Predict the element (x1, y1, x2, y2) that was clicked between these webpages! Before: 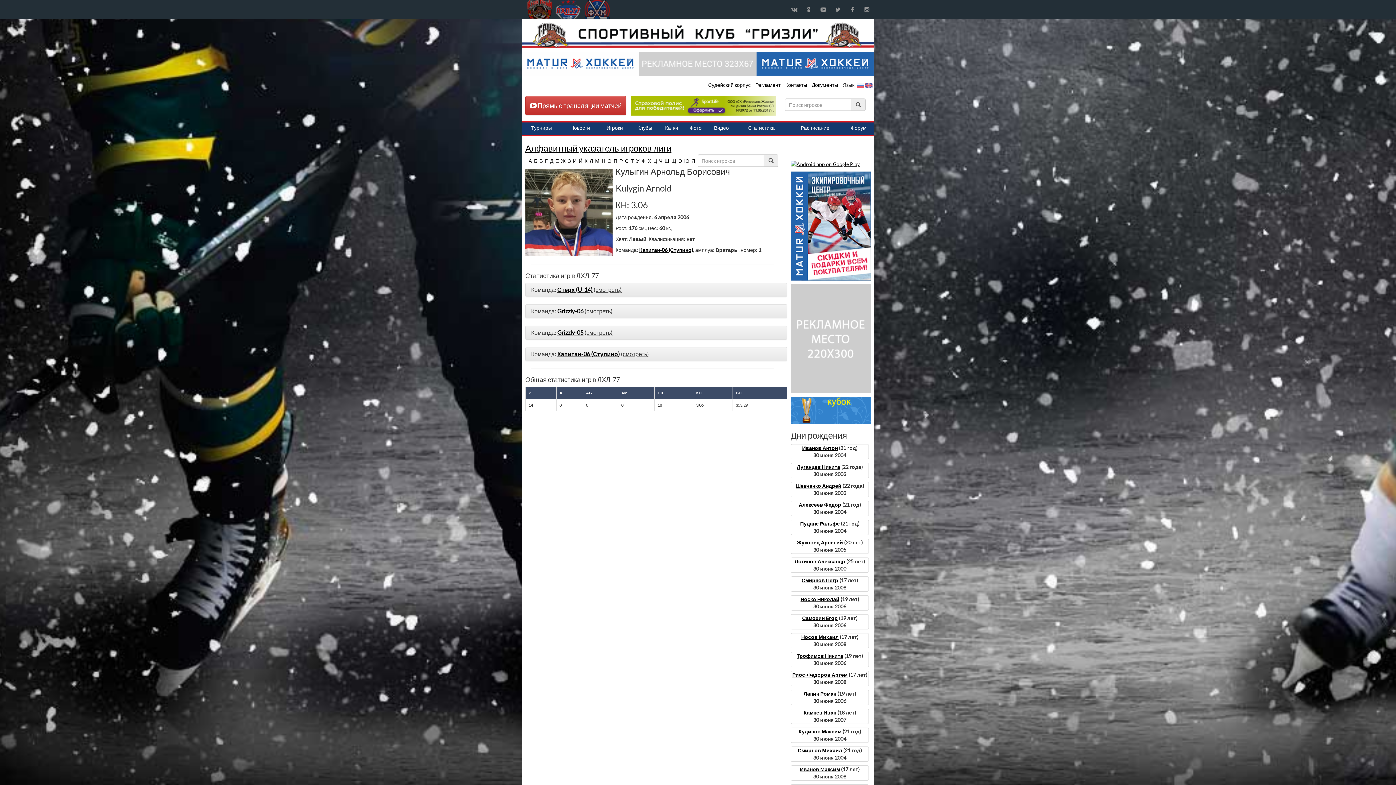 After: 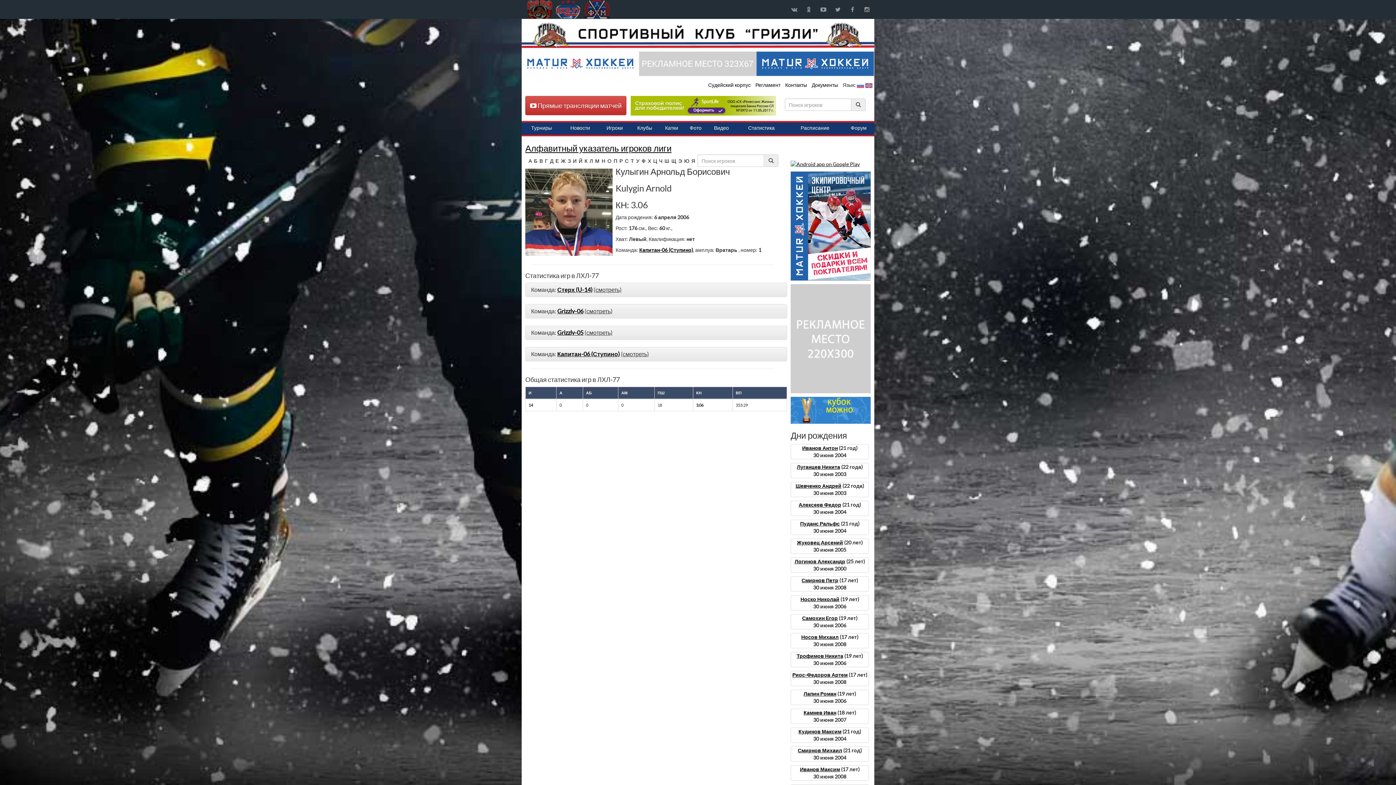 Action: bbox: (790, 335, 870, 341)